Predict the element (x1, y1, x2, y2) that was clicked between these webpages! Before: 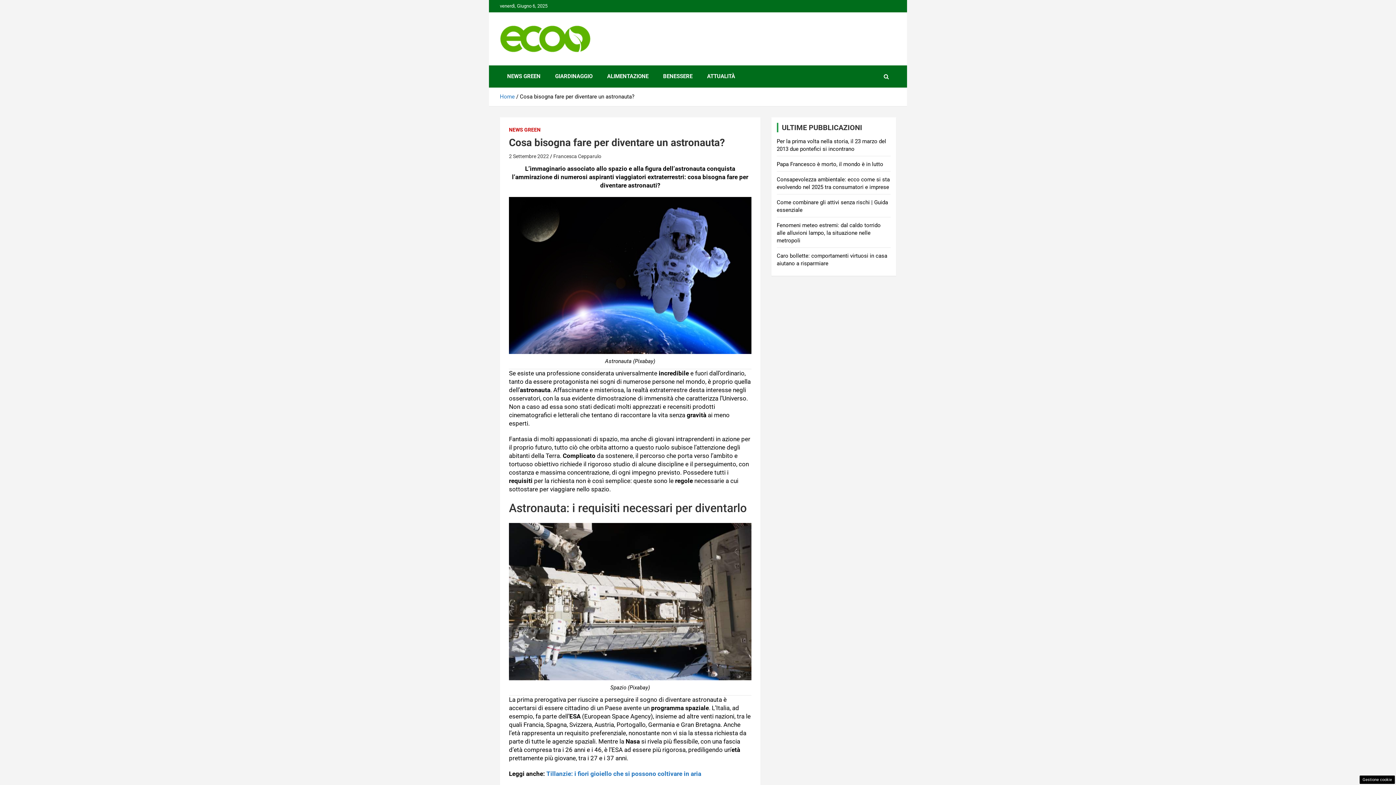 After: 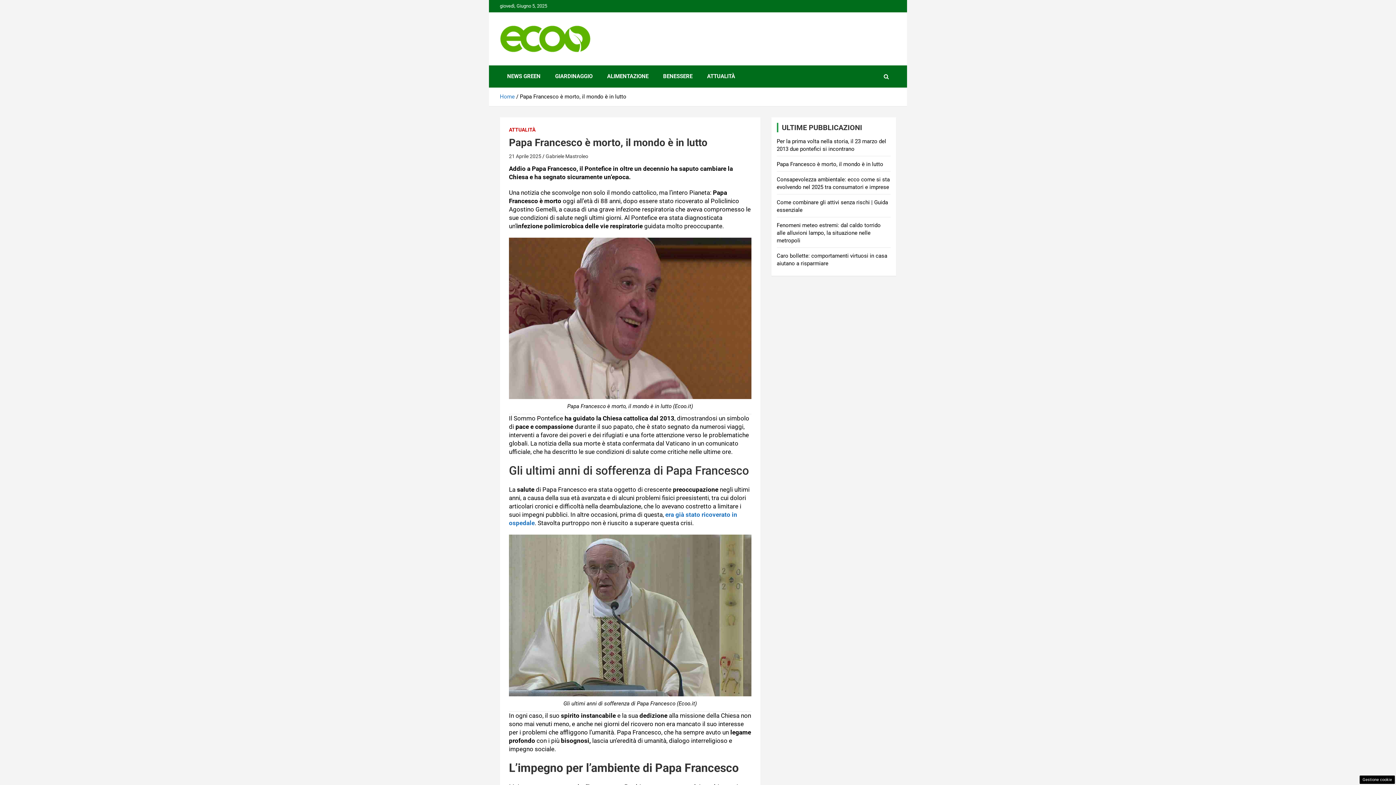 Action: label: Papa Francesco è morto, il mondo è in lutto bbox: (776, 161, 883, 167)